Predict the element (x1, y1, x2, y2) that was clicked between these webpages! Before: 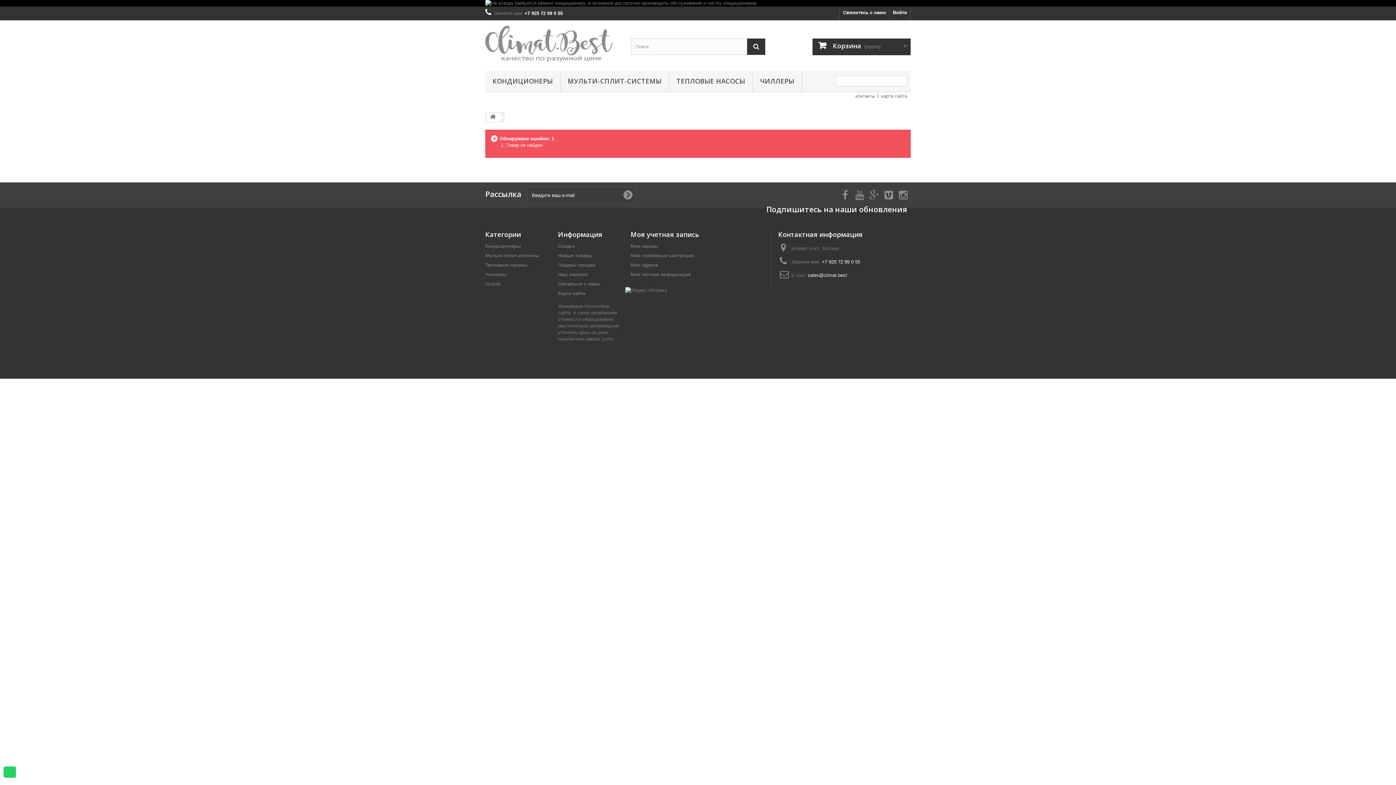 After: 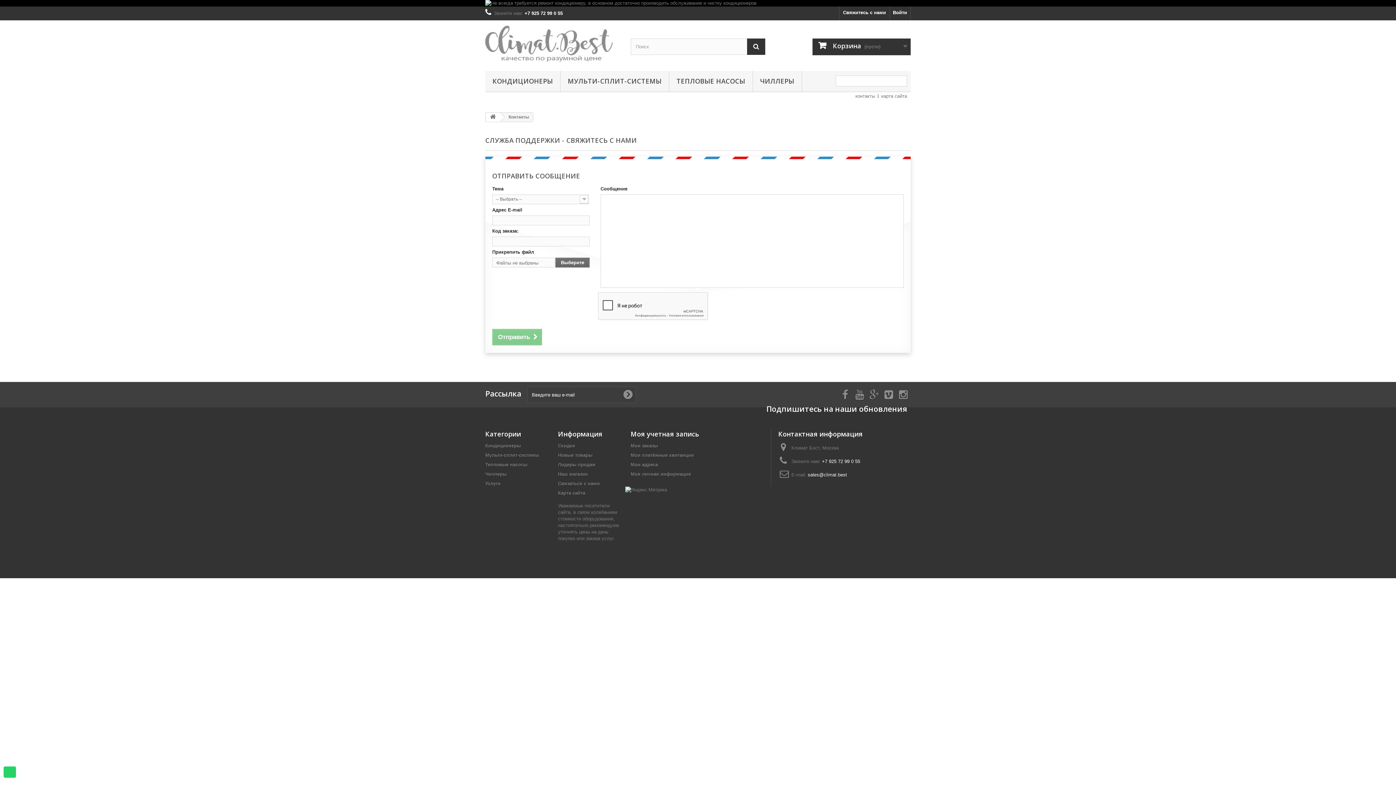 Action: label: Свяжитесь с нами bbox: (839, 6, 889, 20)